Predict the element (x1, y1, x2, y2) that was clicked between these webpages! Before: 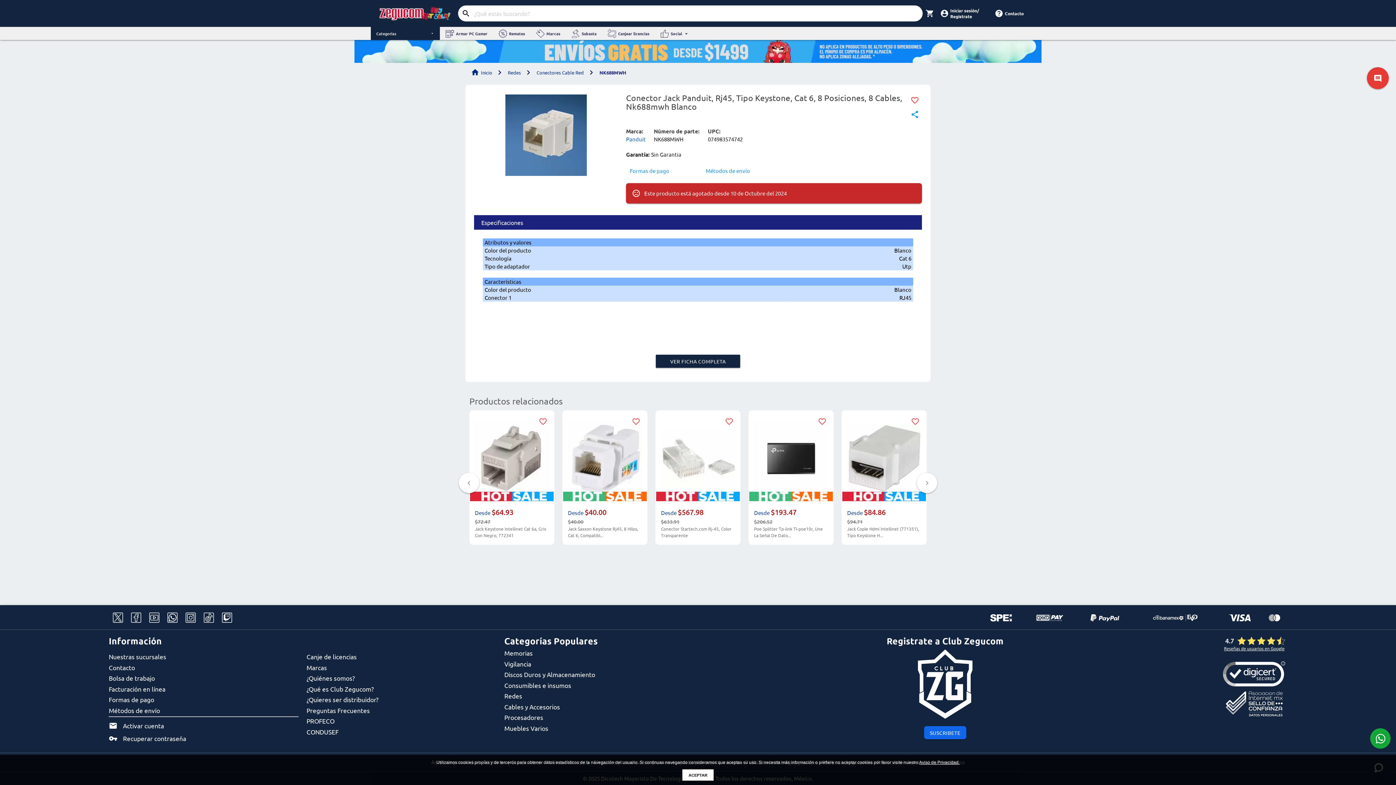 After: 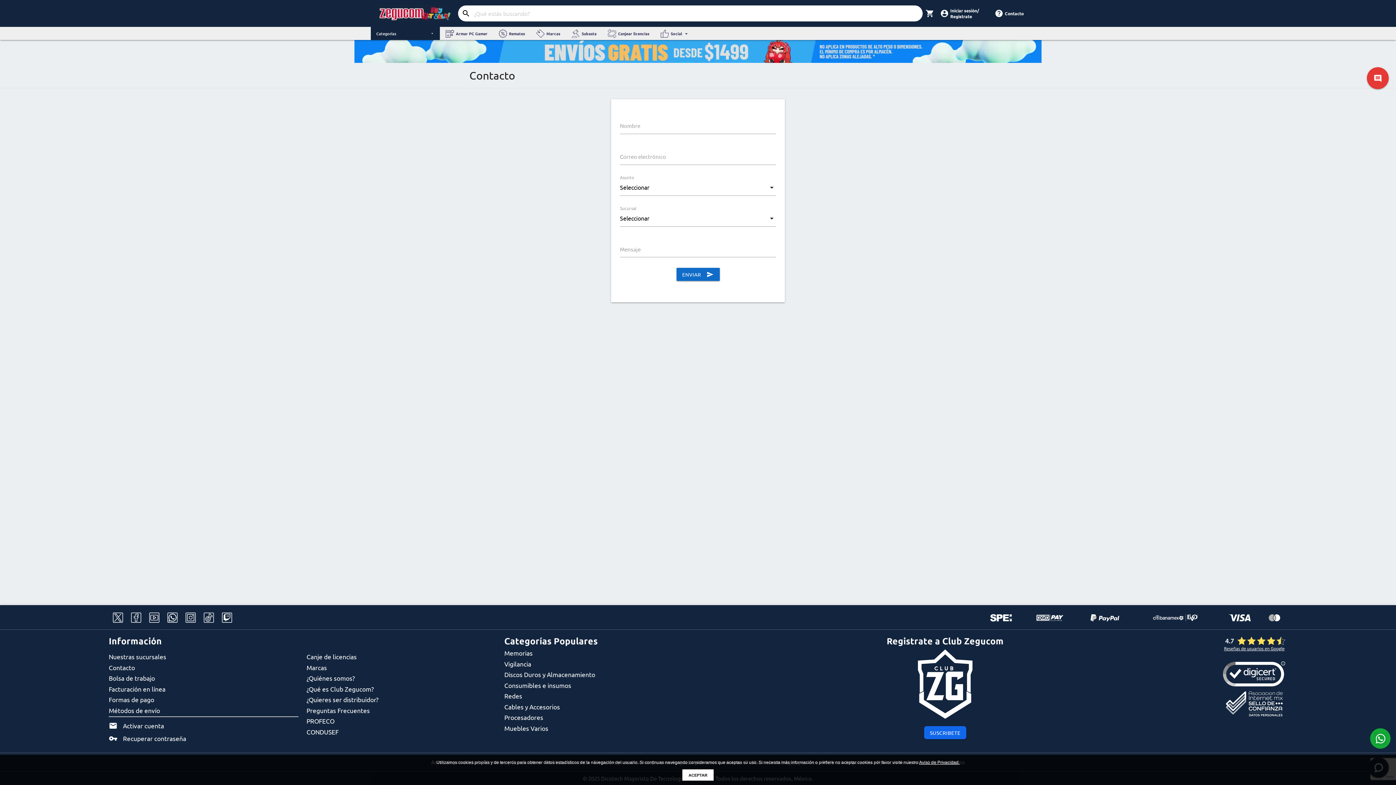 Action: label: Contacto bbox: (108, 663, 135, 671)